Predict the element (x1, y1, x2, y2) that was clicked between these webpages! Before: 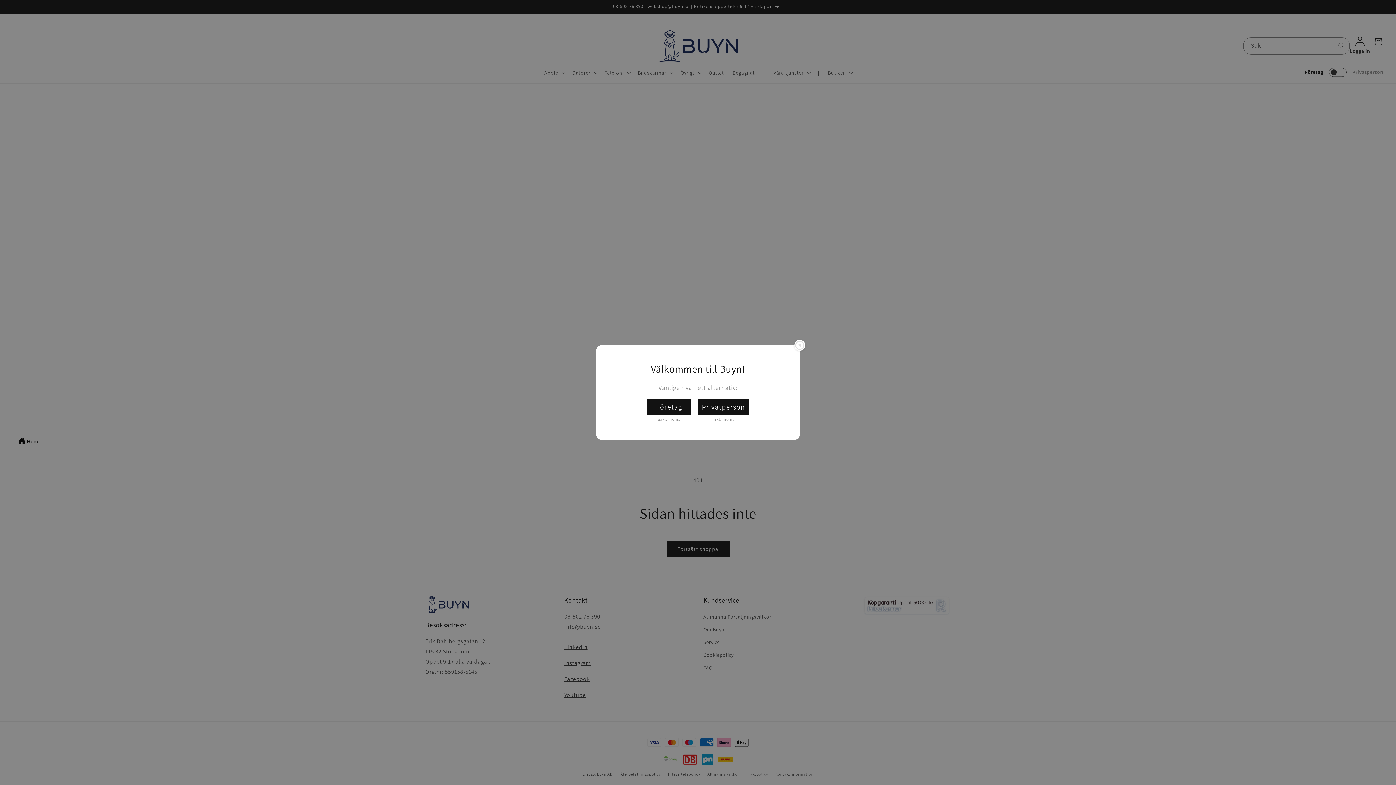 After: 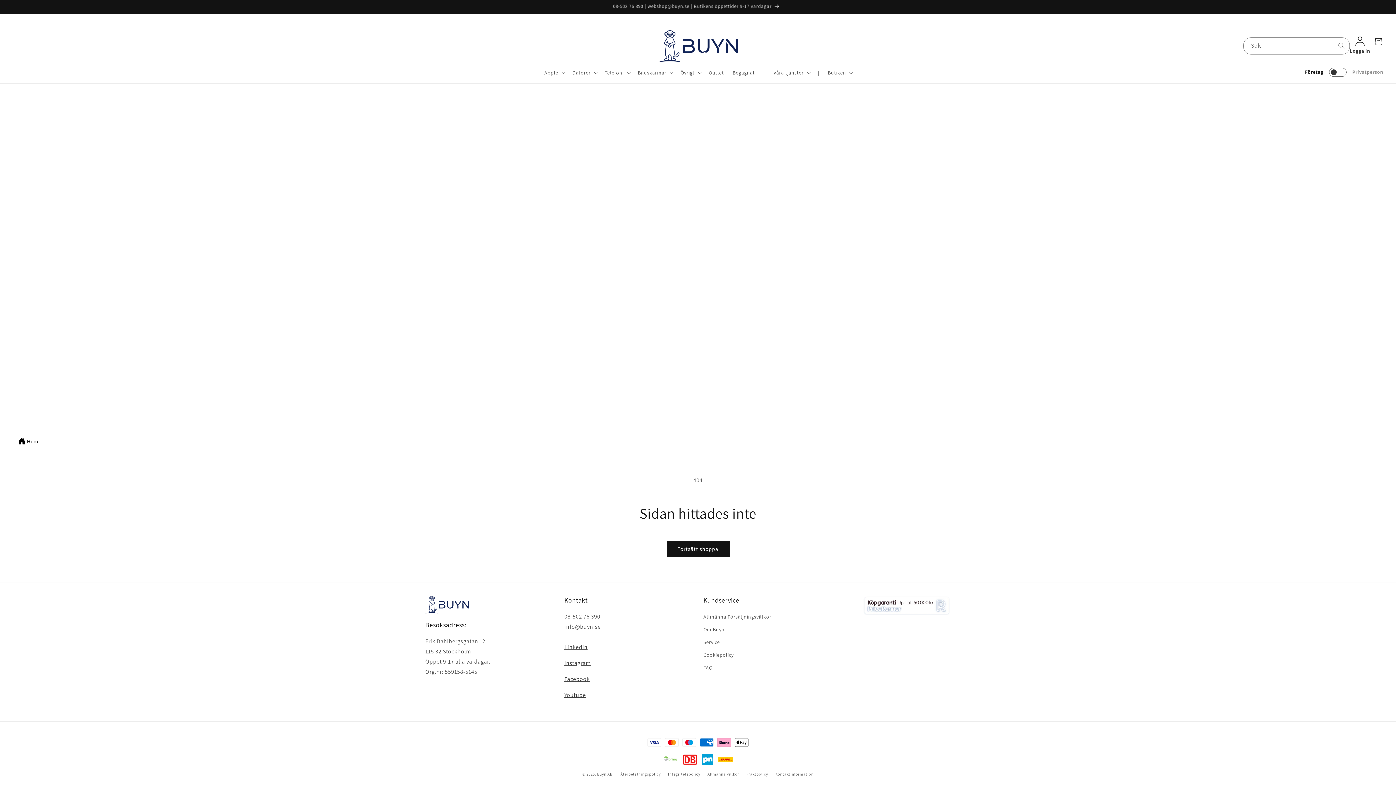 Action: bbox: (647, 399, 691, 415) label: Företag